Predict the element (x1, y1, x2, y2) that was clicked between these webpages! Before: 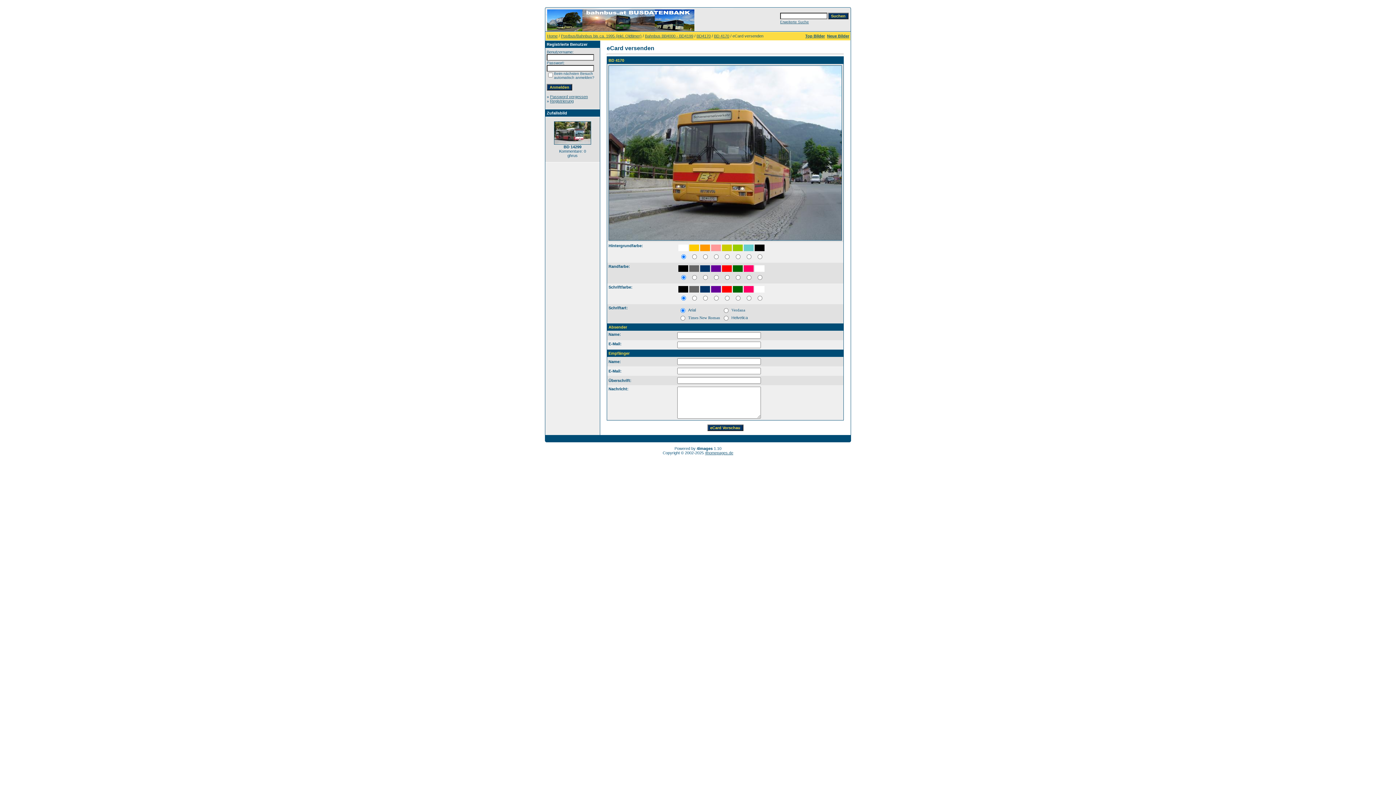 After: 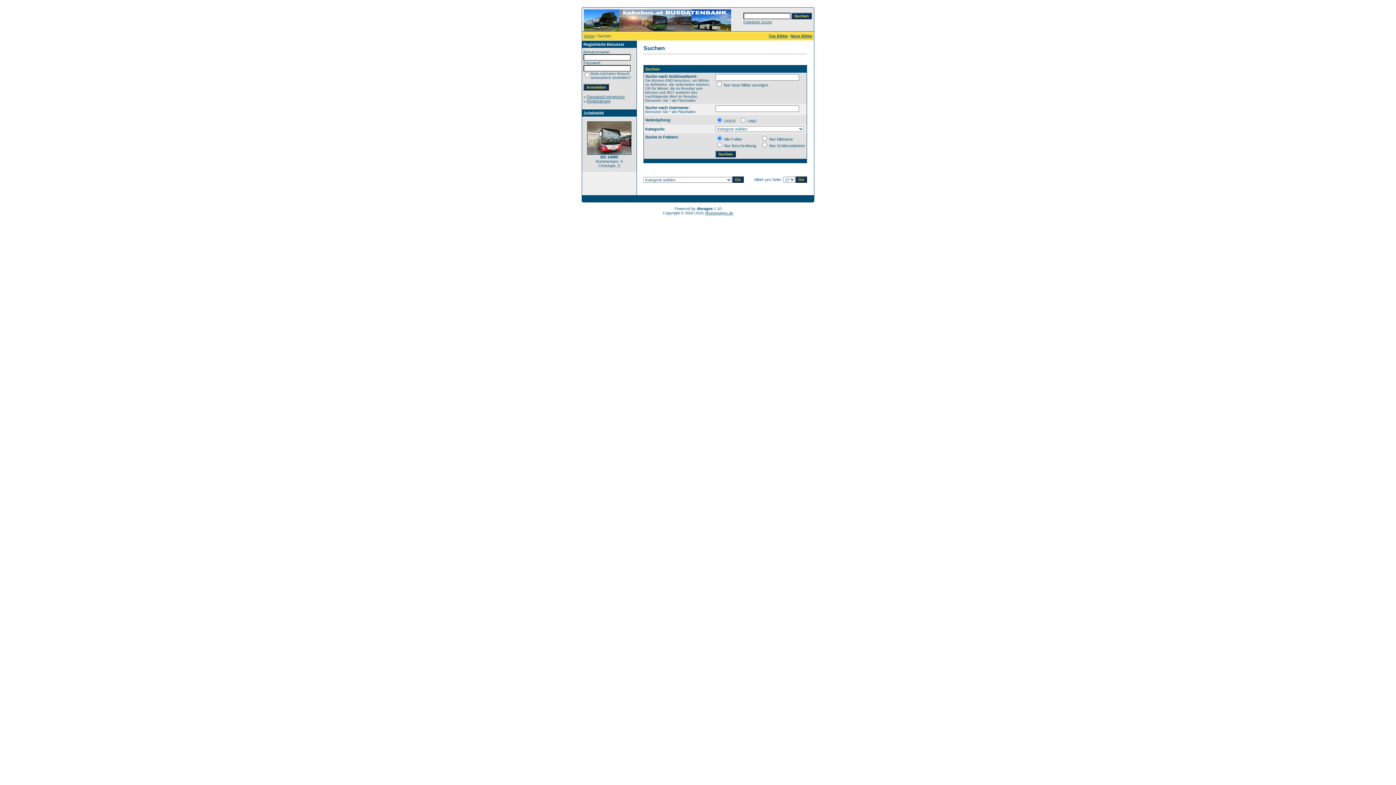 Action: label: Erweiterte Suche bbox: (780, 20, 809, 24)